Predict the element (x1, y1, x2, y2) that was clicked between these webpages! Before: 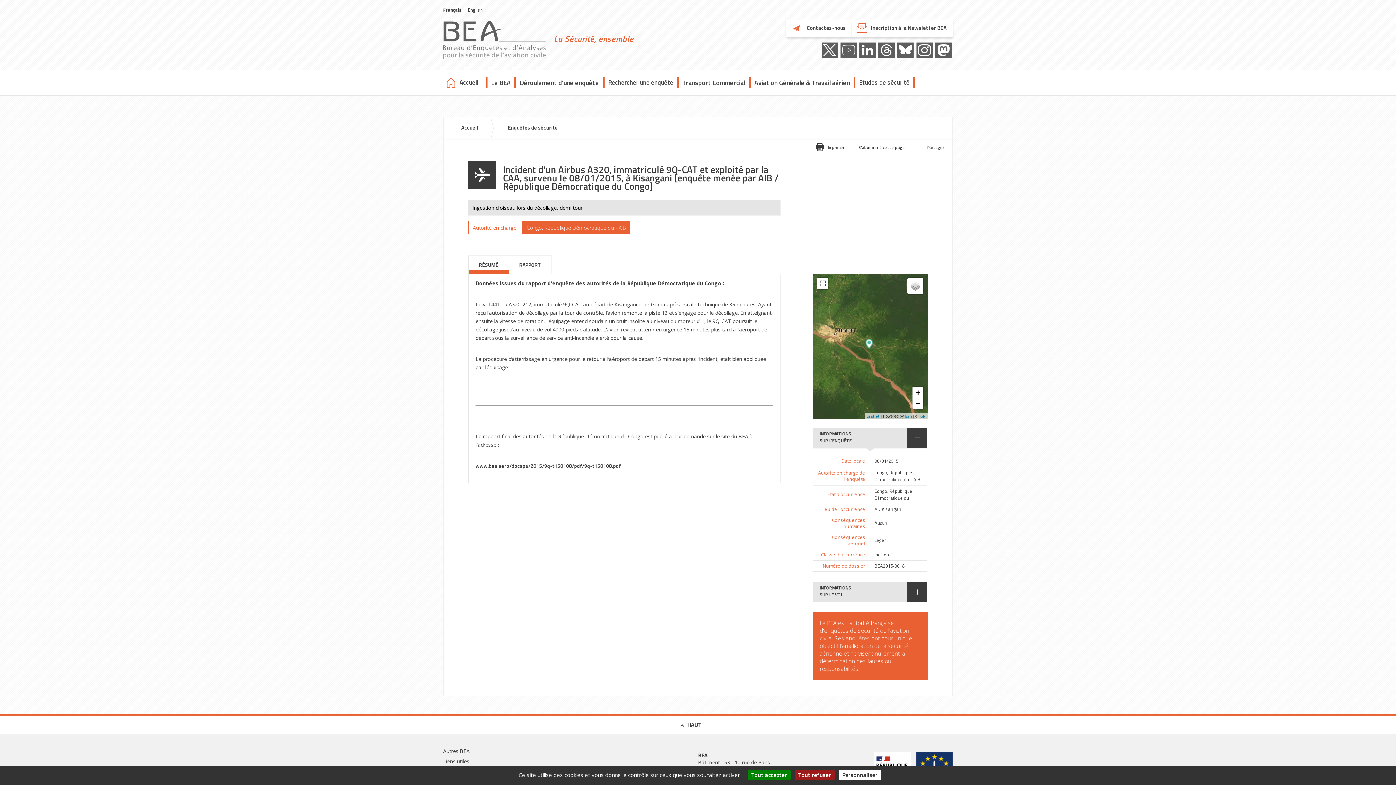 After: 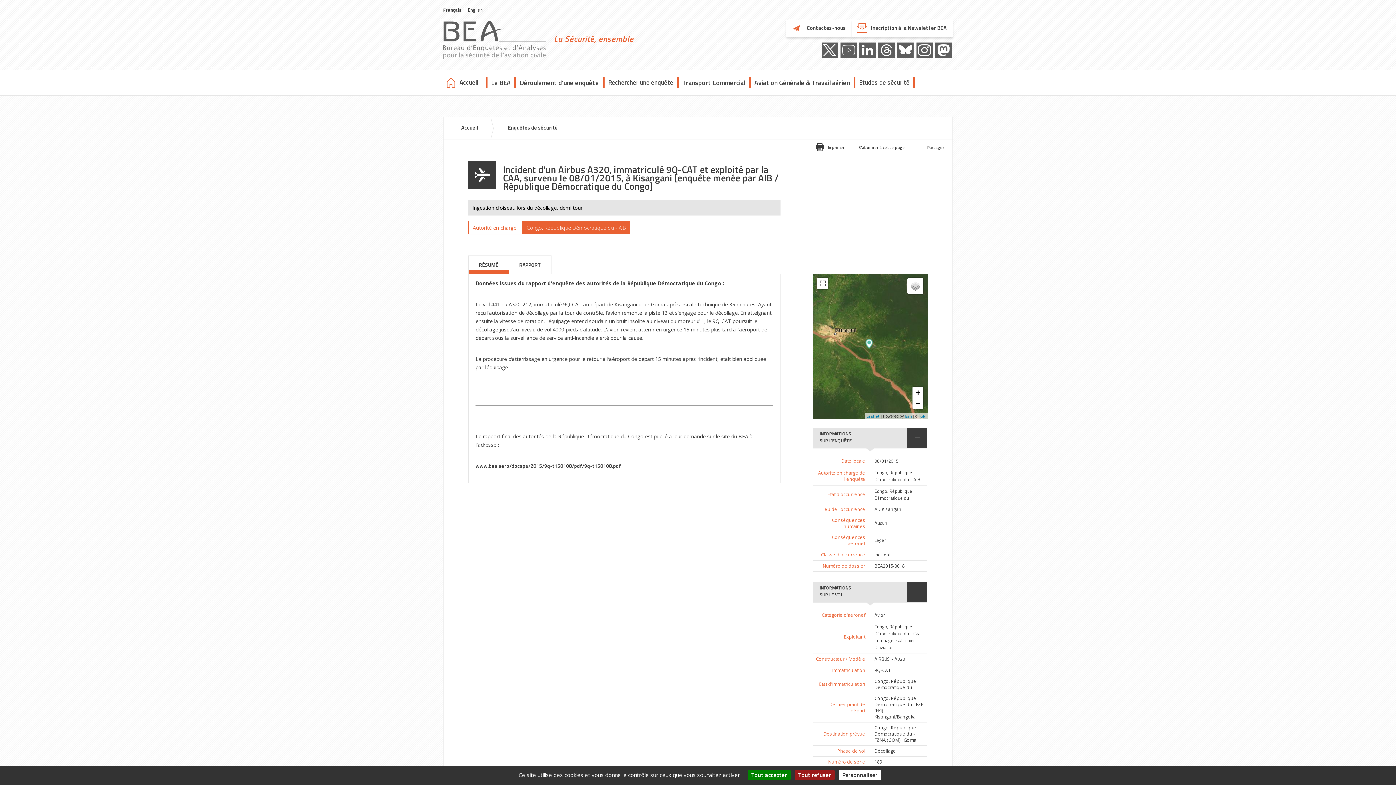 Action: label: INFORMATIONS SUR LE VOL bbox: (813, 582, 927, 602)